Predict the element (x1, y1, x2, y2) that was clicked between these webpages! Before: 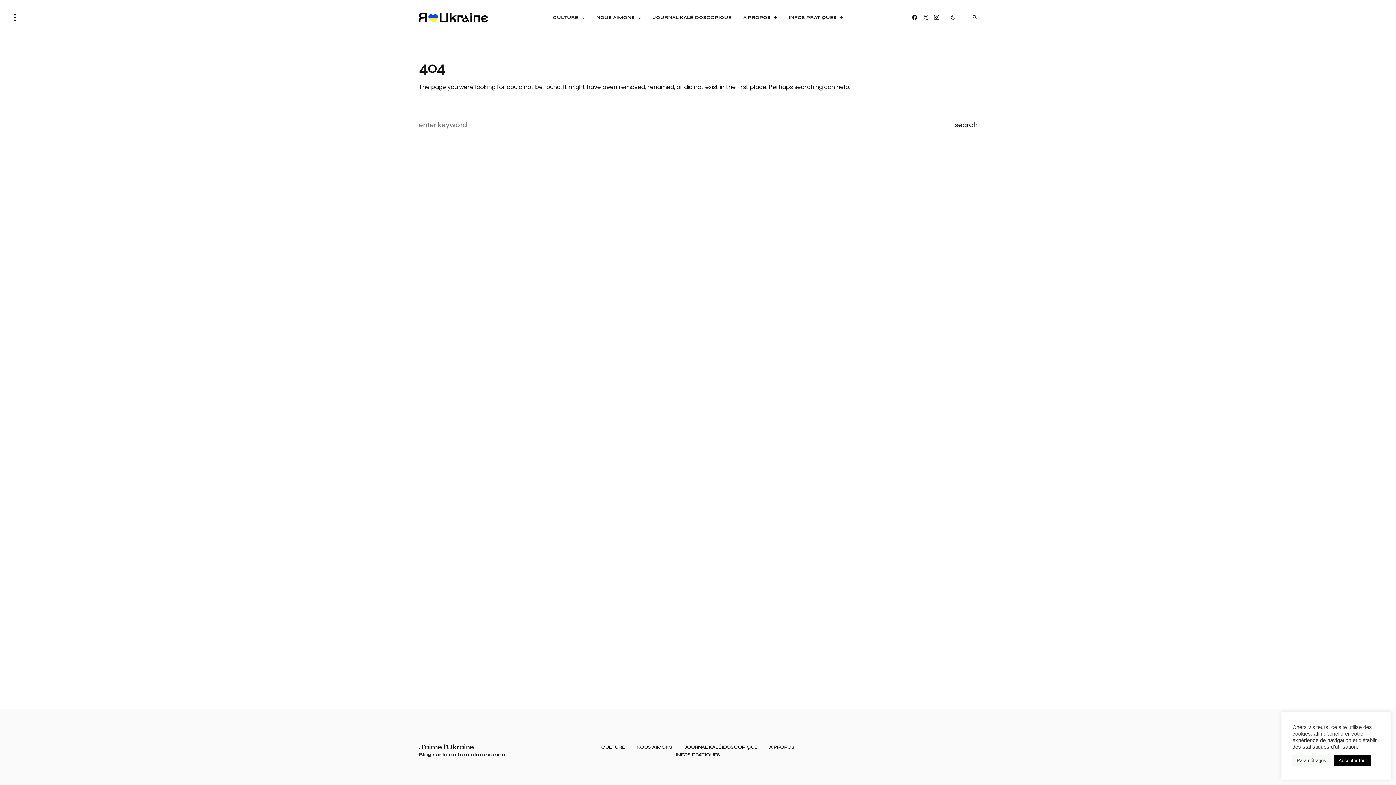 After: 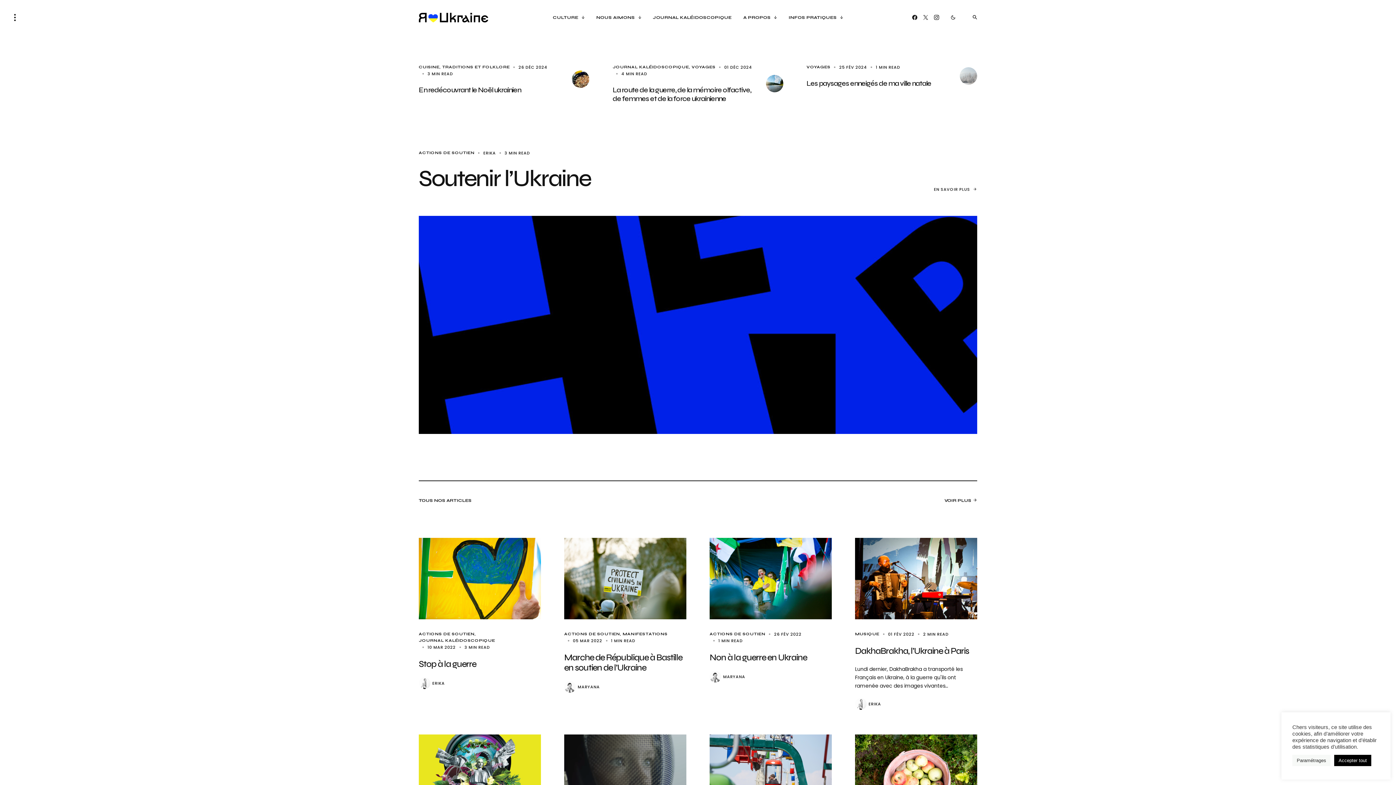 Action: bbox: (418, 12, 488, 22)